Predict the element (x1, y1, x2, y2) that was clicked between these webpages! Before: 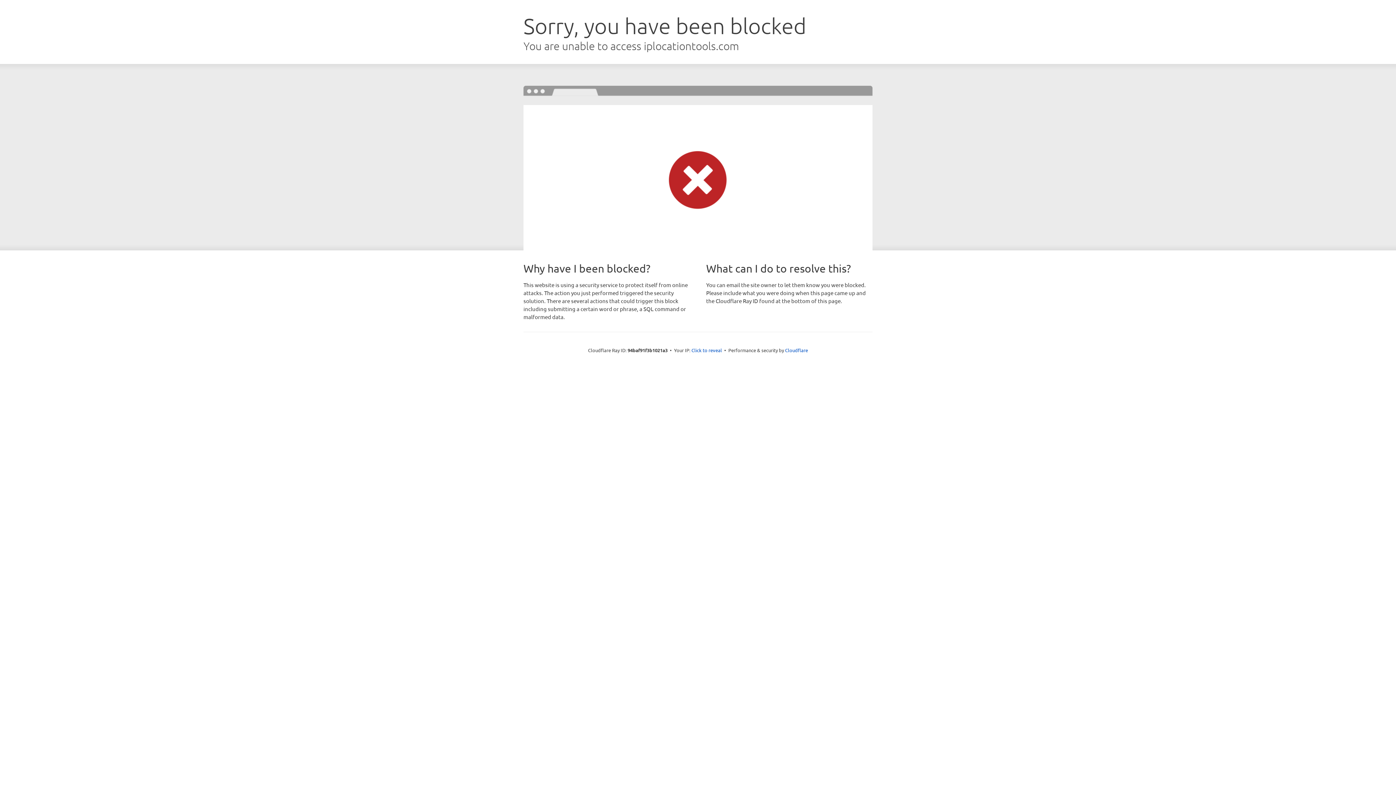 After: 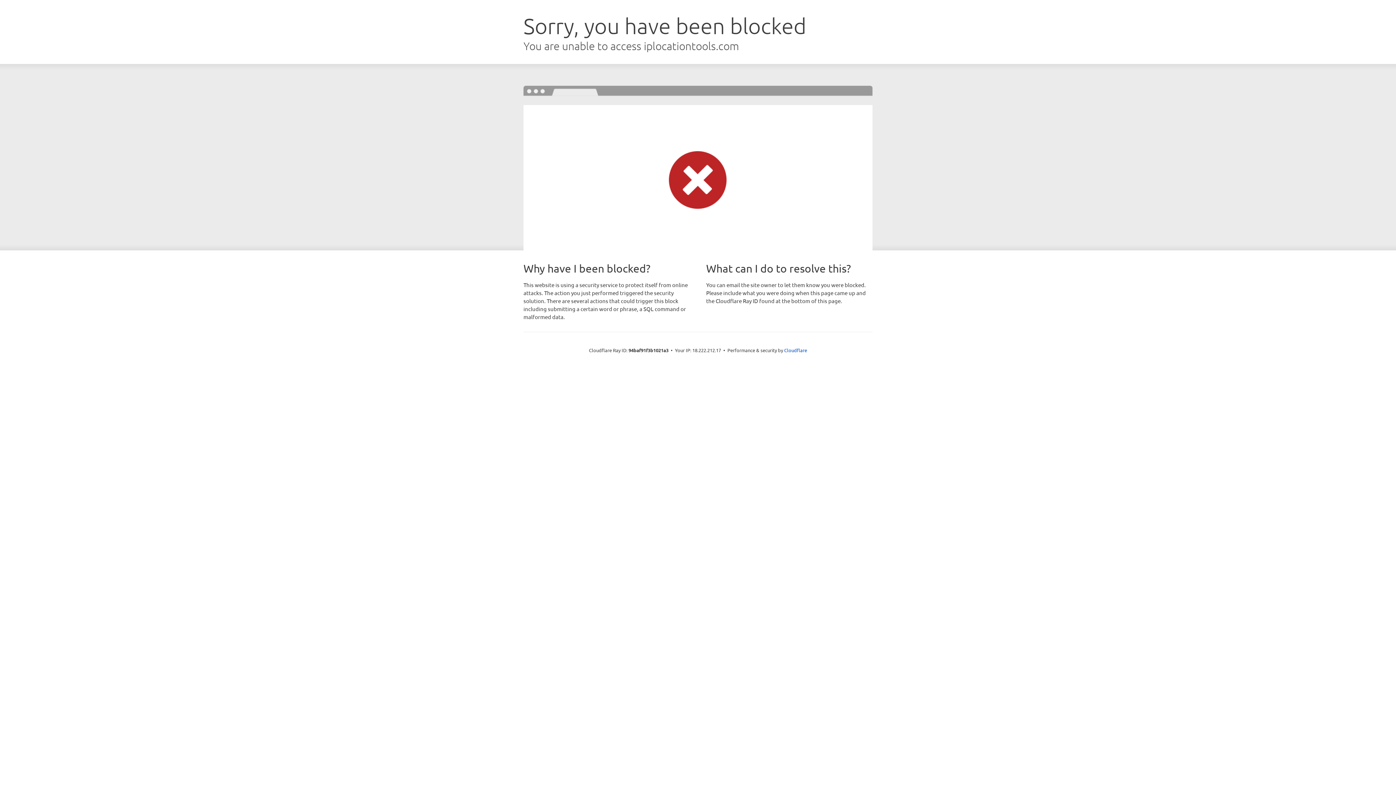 Action: bbox: (691, 346, 722, 353) label: Click to reveal